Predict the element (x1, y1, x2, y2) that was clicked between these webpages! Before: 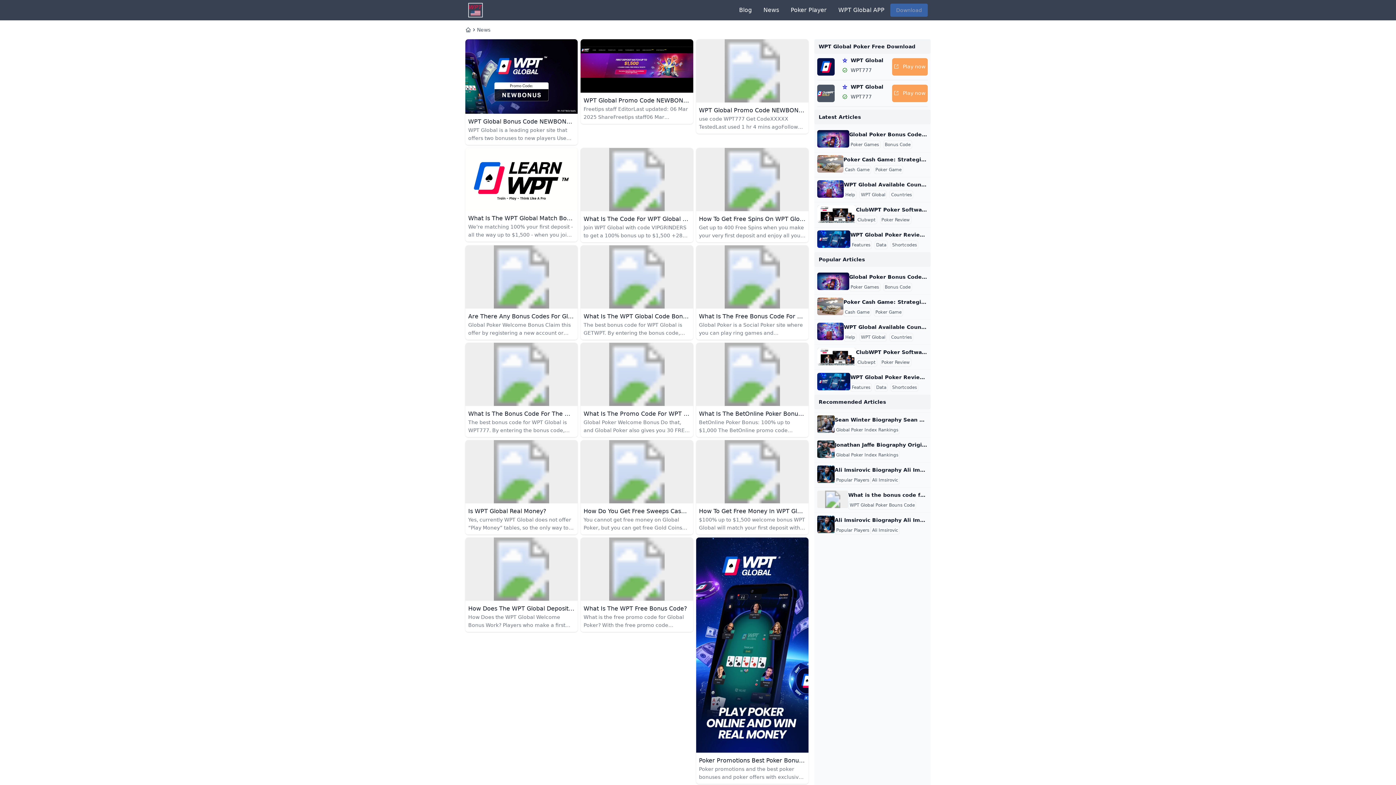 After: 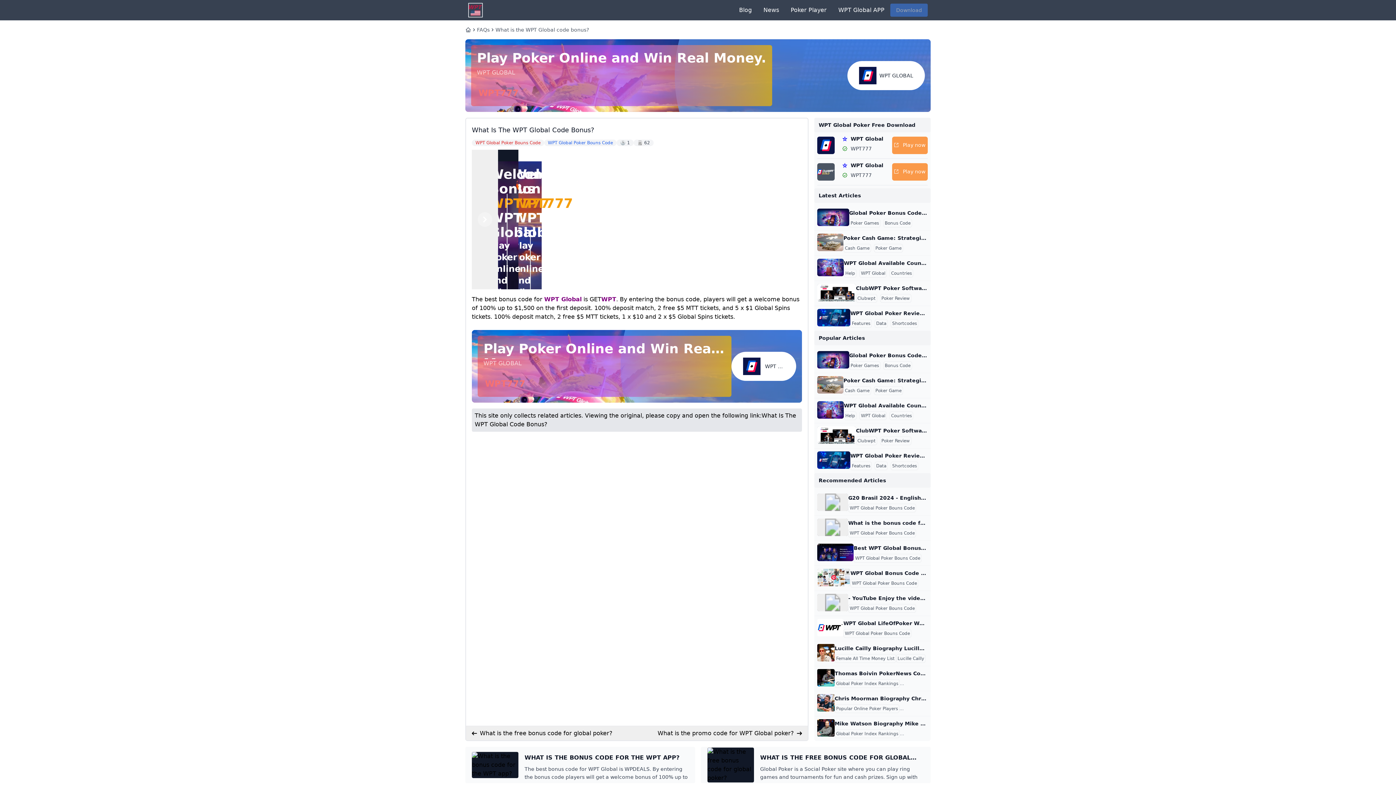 Action: bbox: (583, 312, 690, 321) label: What Is The WPT Global Code Bonus?